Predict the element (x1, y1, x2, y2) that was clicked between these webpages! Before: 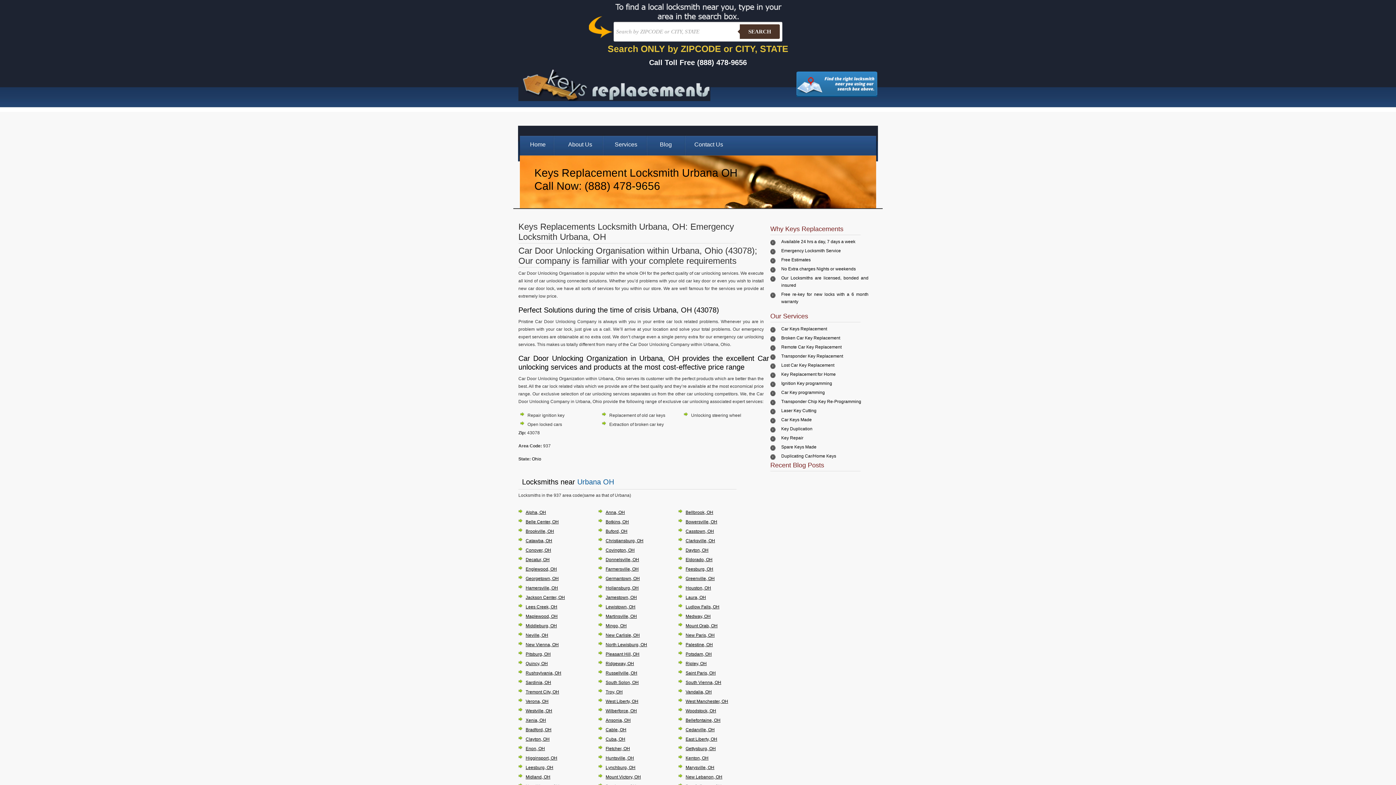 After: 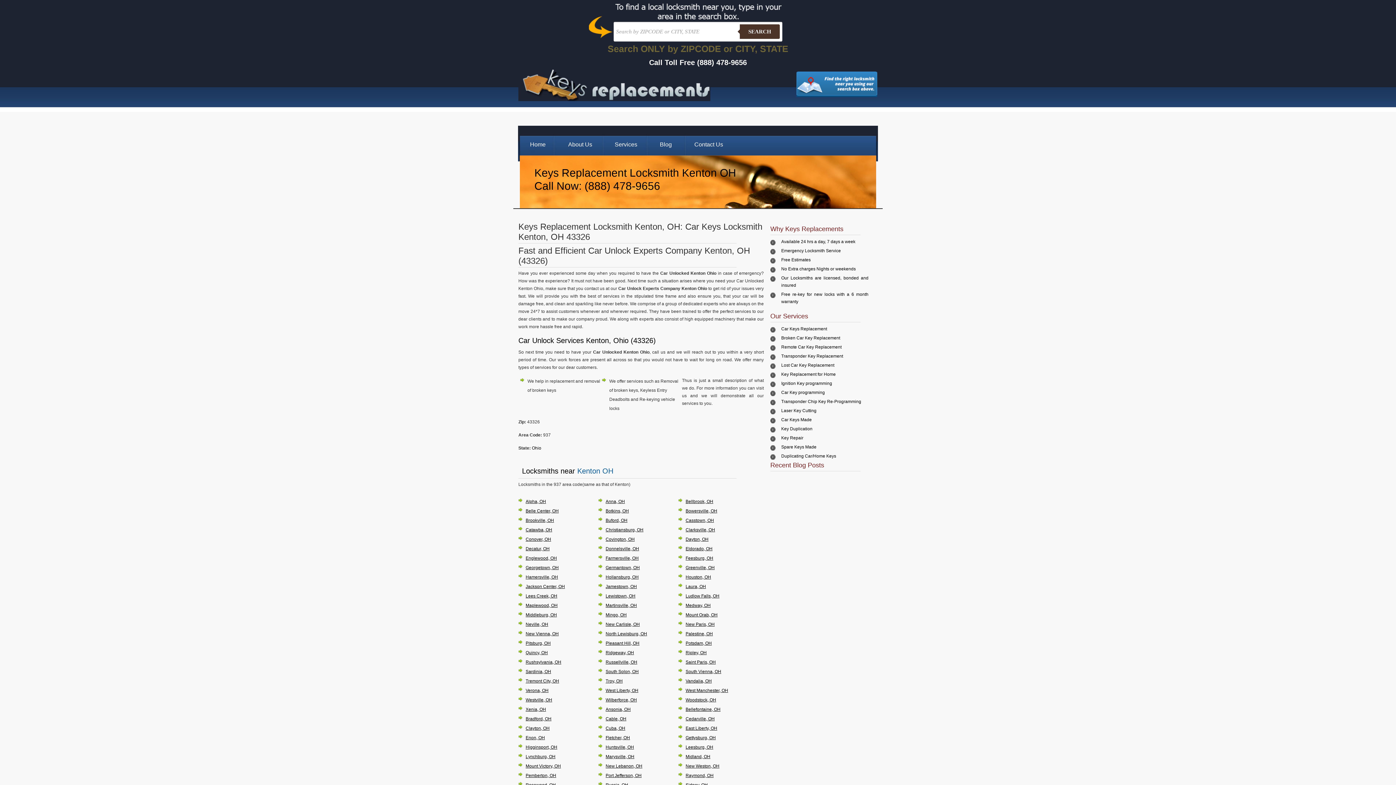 Action: label: Kenton, OH bbox: (685, 756, 708, 761)